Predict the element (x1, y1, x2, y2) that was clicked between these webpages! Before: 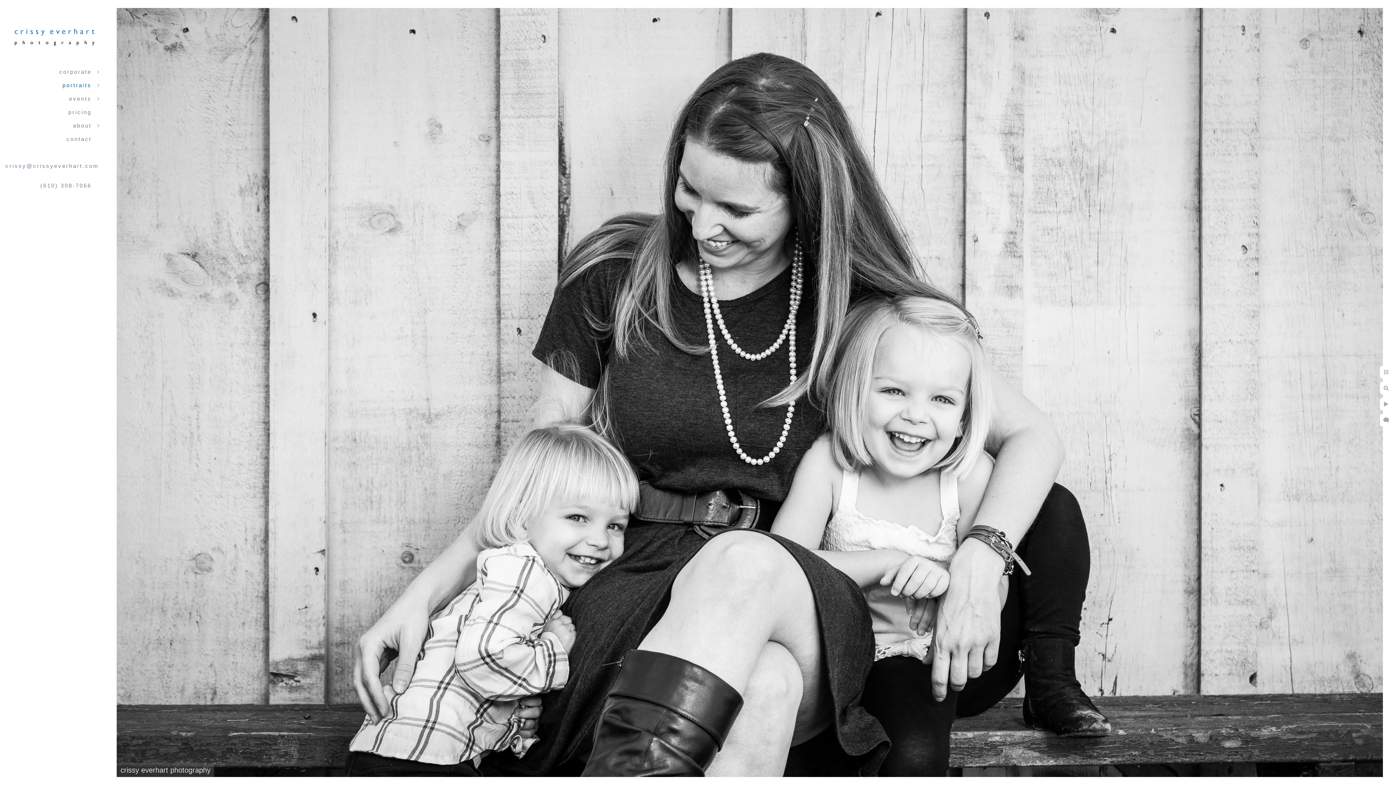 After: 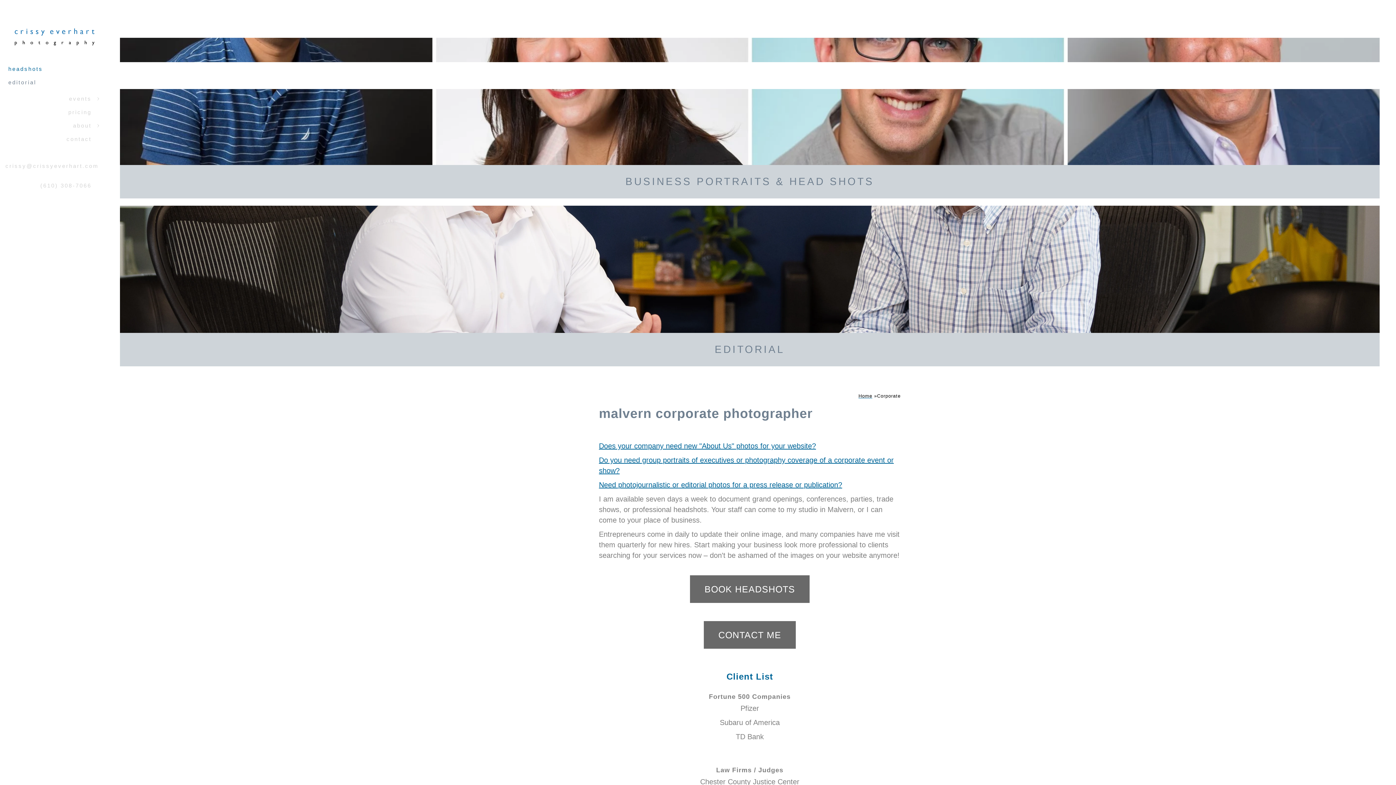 Action: label: corporate bbox: (59, 68, 91, 74)